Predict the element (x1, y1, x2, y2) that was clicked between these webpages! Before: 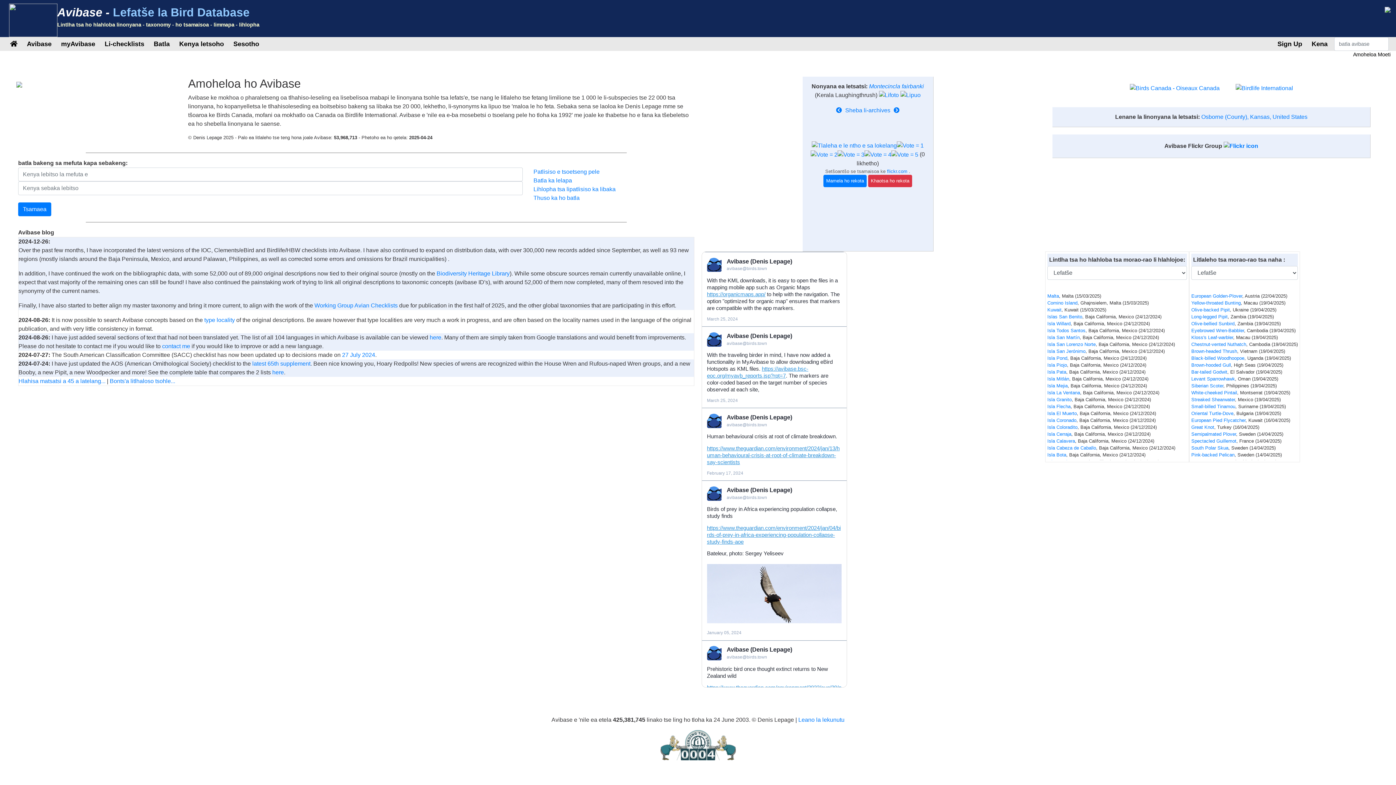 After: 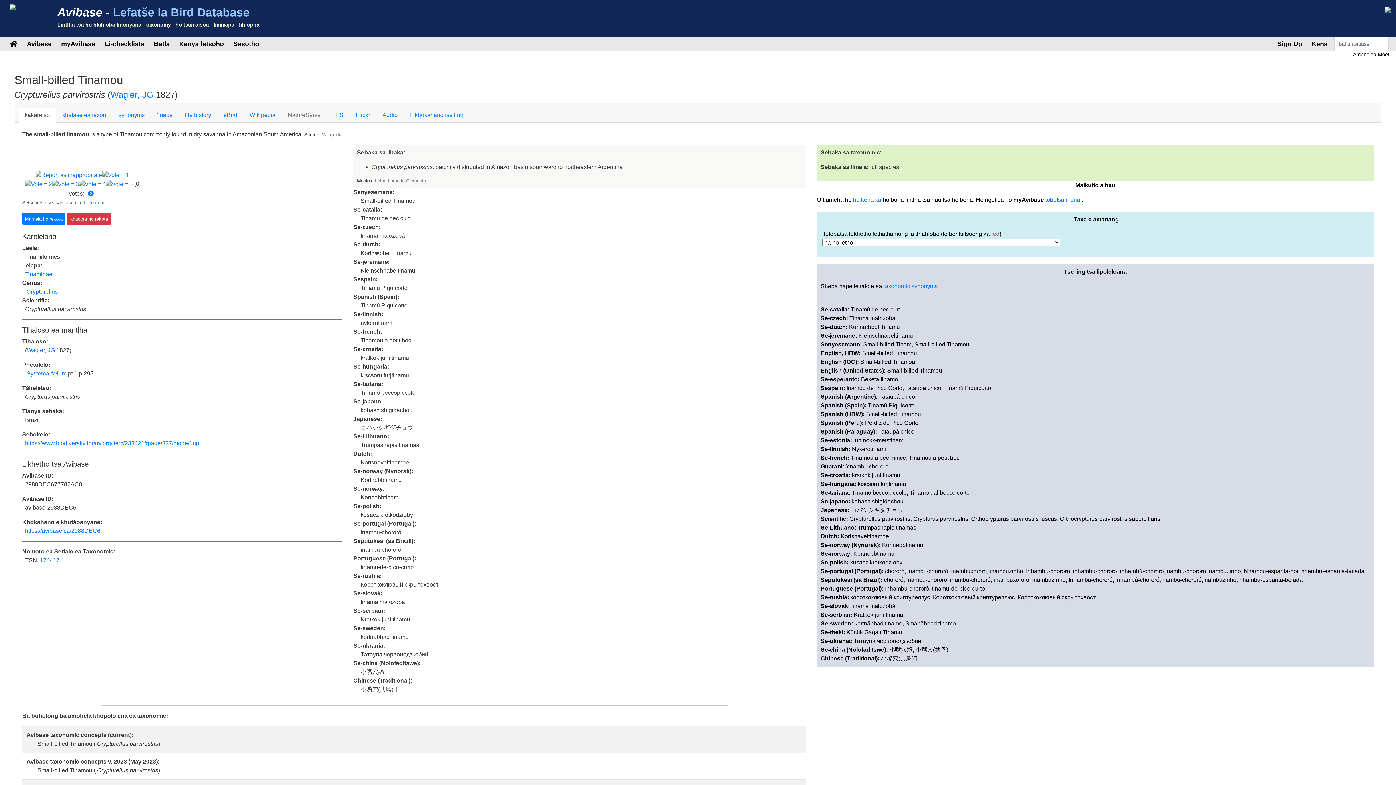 Action: bbox: (1191, 404, 1235, 409) label: Small-billed Tinamou